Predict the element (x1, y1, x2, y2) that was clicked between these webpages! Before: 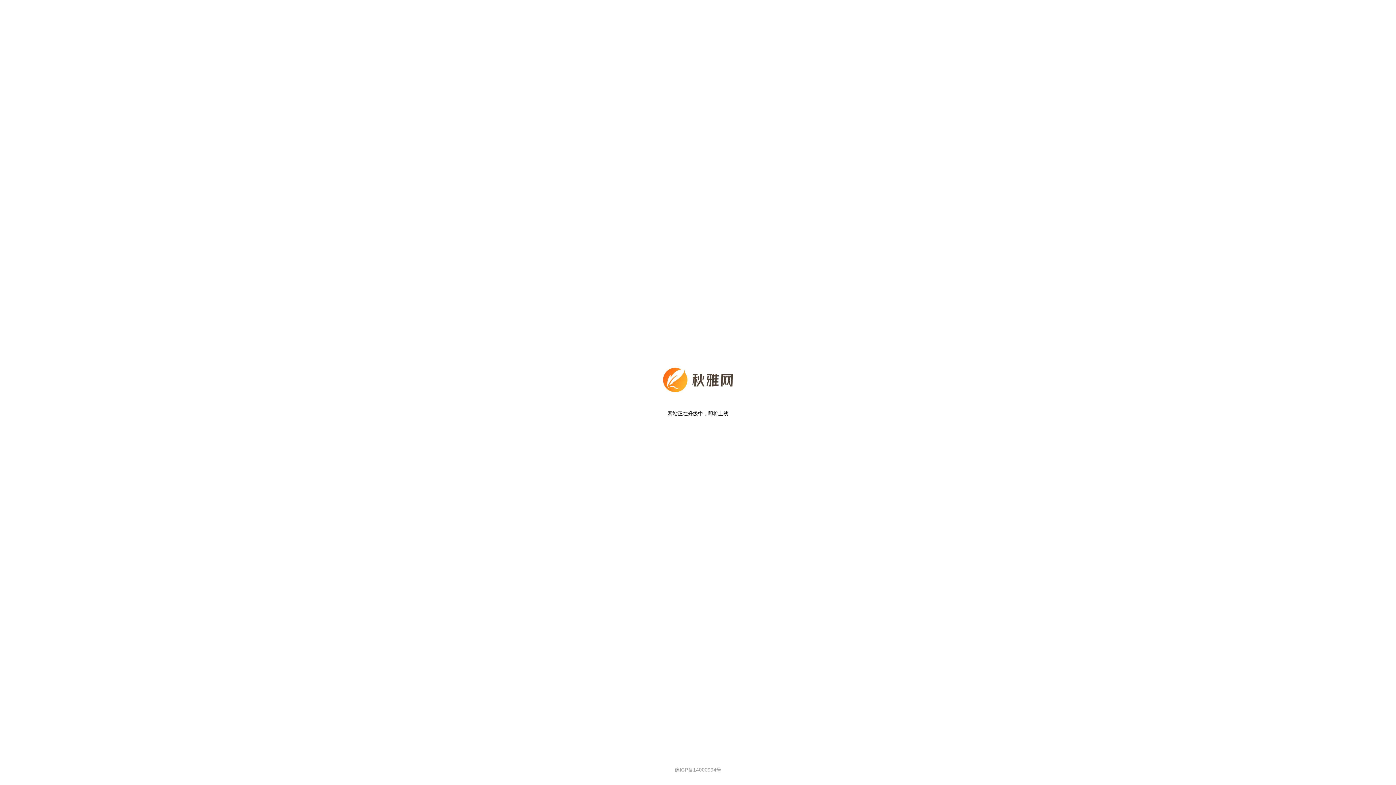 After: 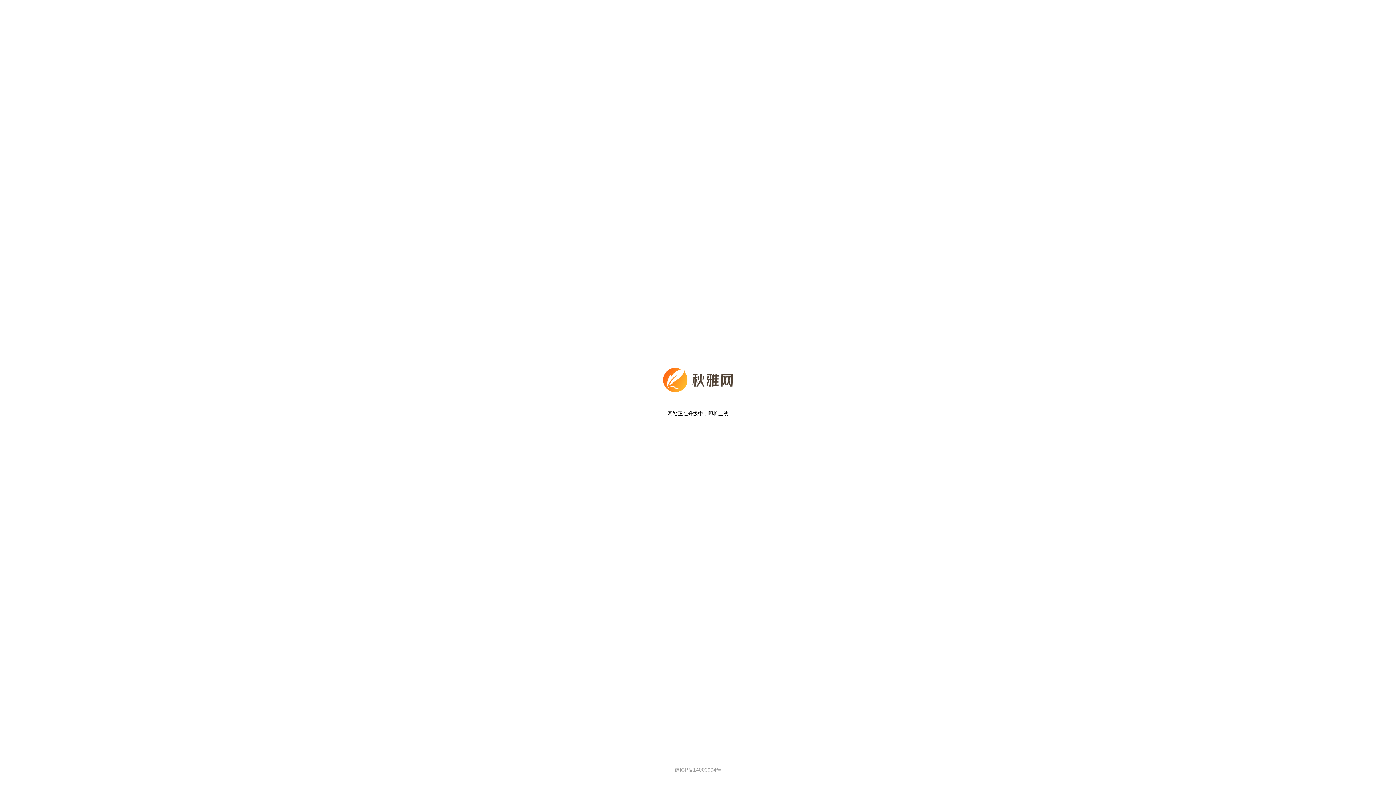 Action: bbox: (674, 767, 721, 773) label: 豫ICP备14000994号